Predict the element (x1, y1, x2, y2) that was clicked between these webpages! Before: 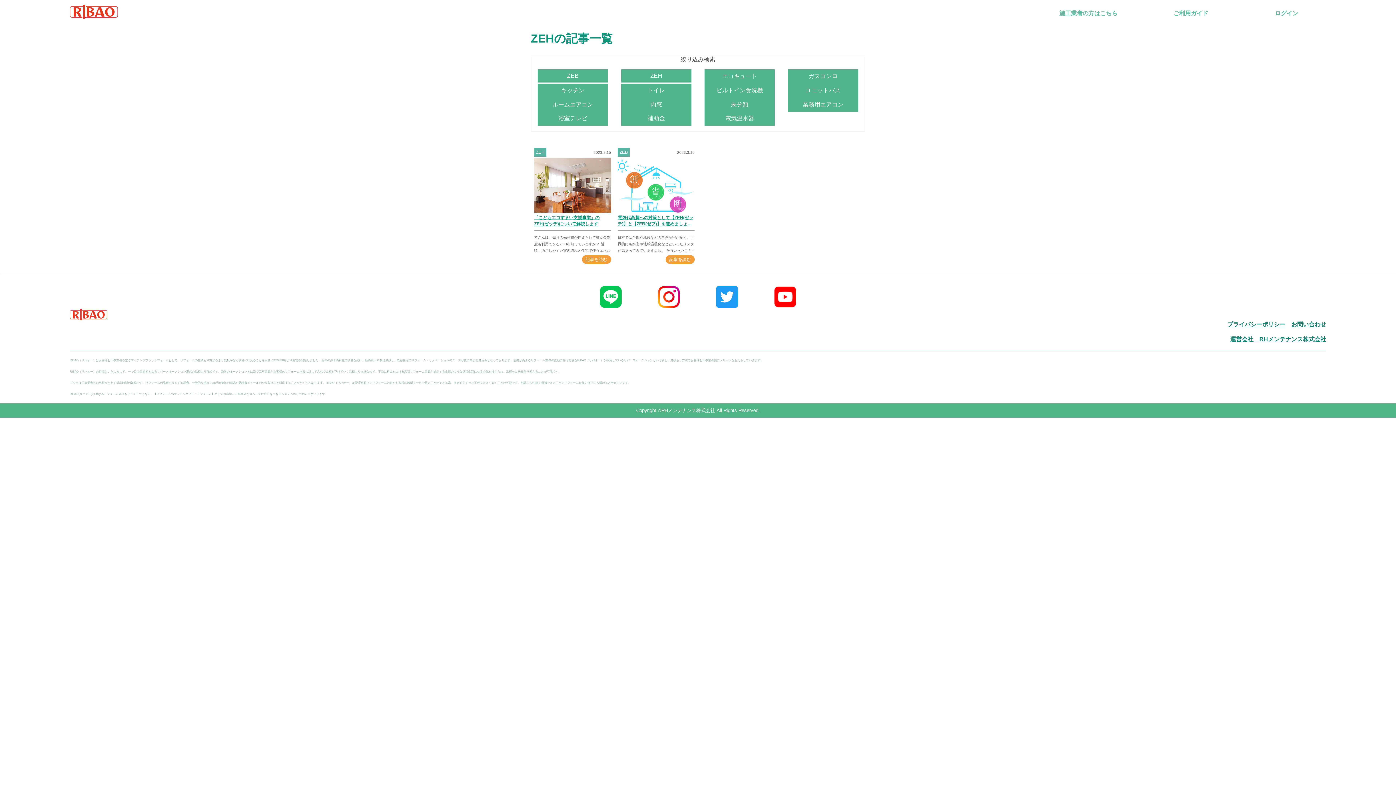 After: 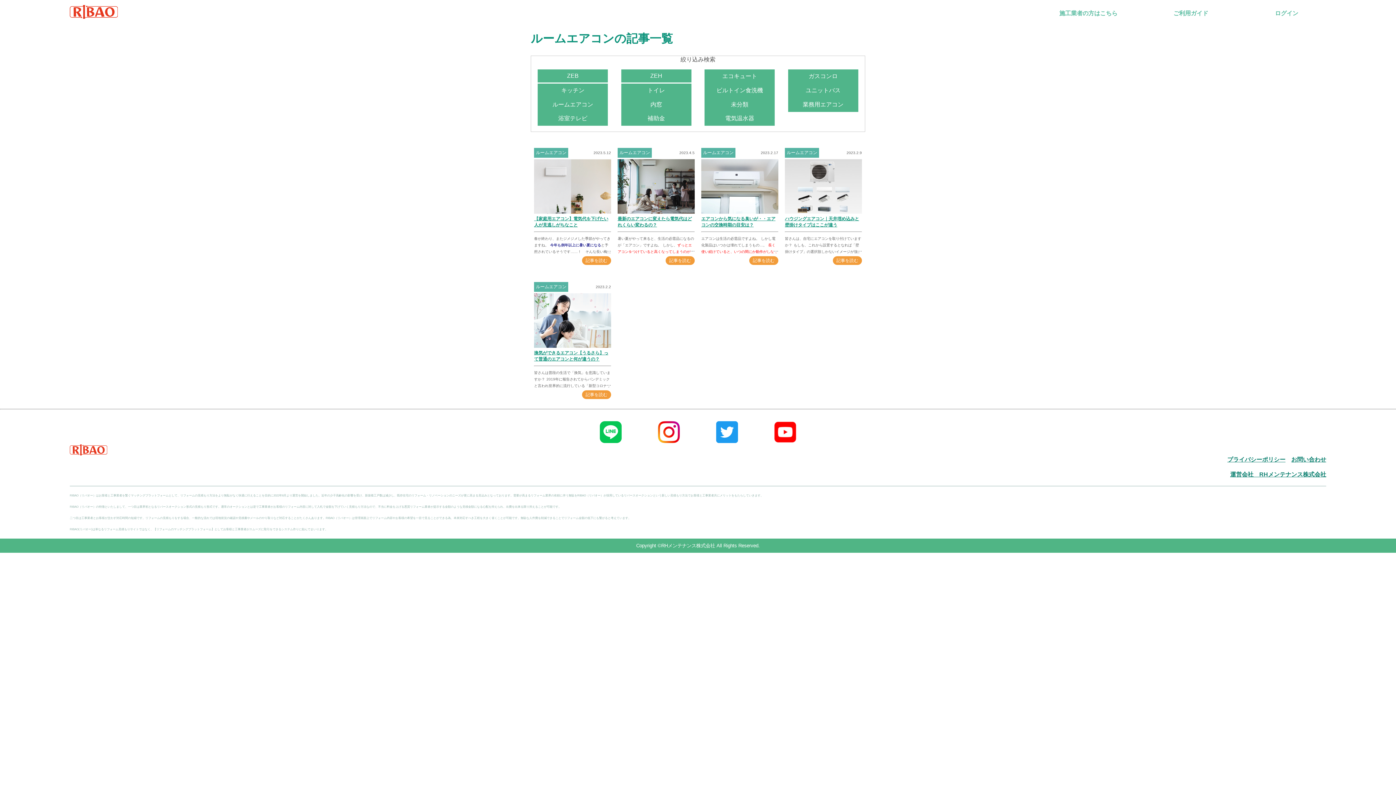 Action: bbox: (537, 99, 608, 110) label: ルームエアコン